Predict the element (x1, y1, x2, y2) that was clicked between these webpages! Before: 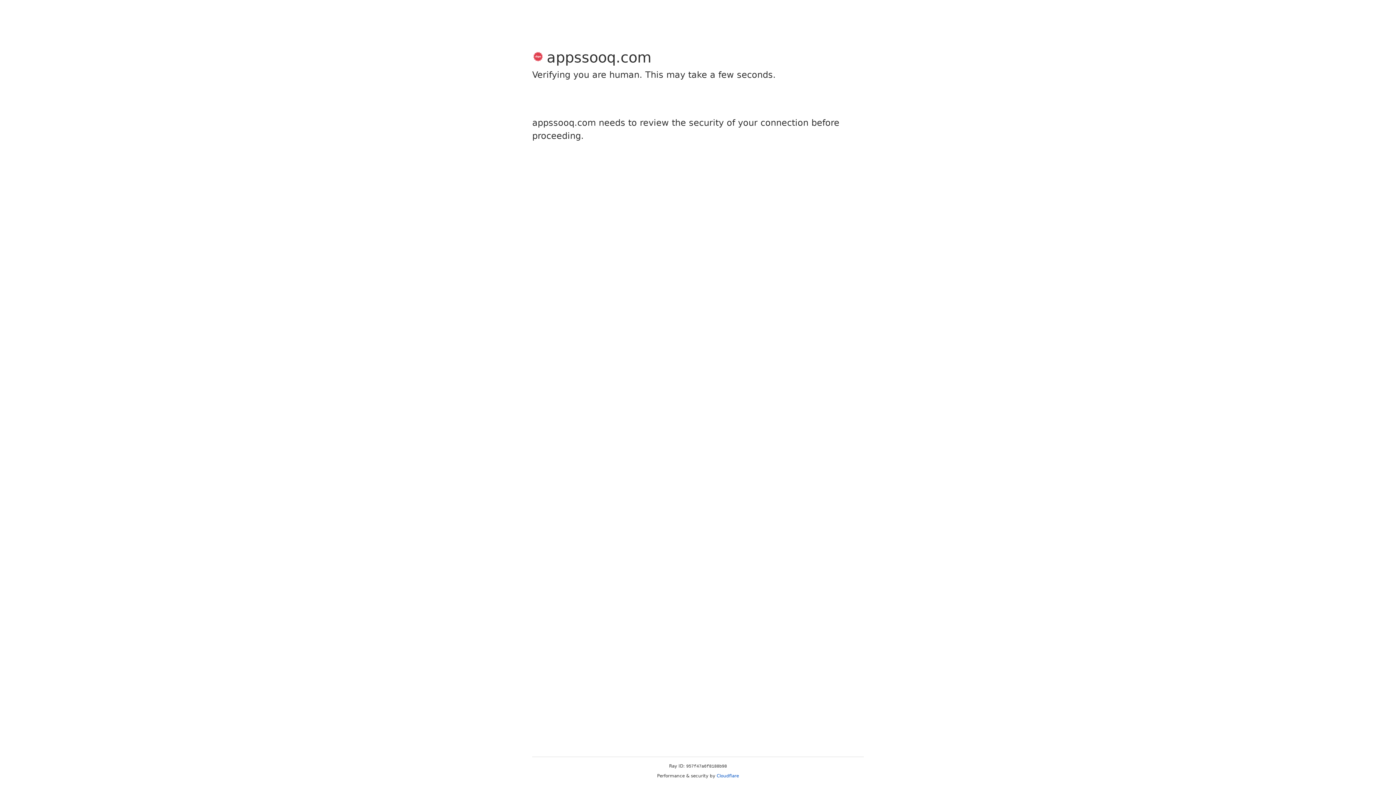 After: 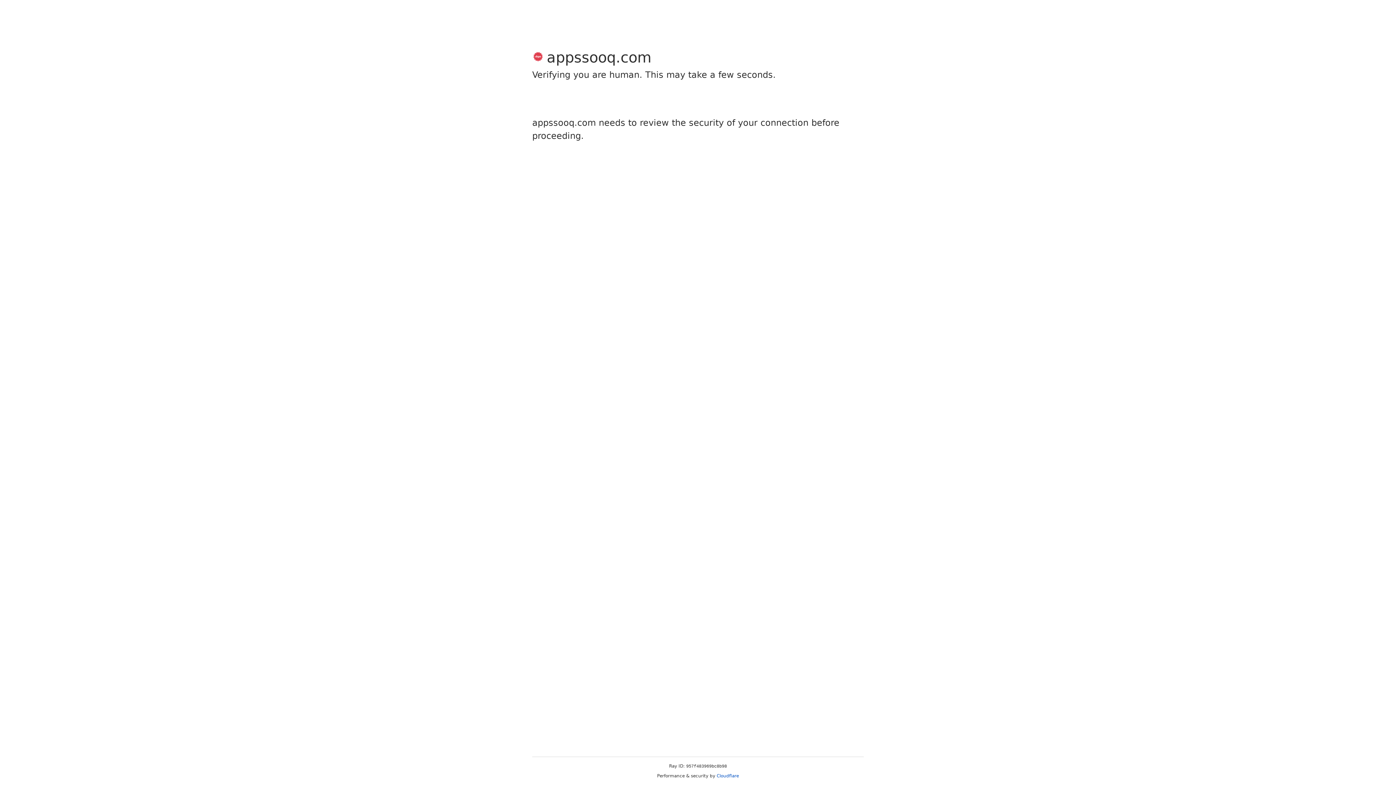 Action: label: Cloudflare bbox: (716, 773, 739, 778)